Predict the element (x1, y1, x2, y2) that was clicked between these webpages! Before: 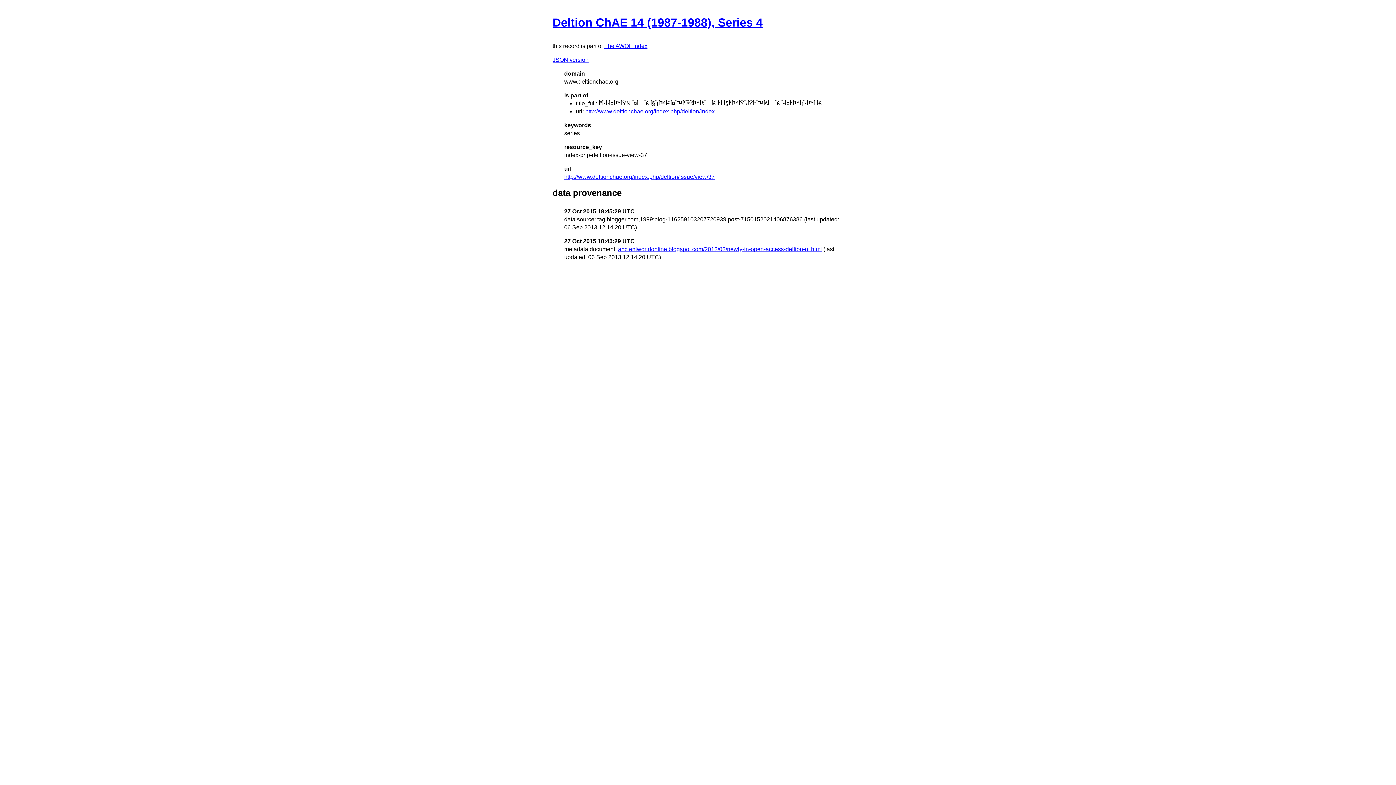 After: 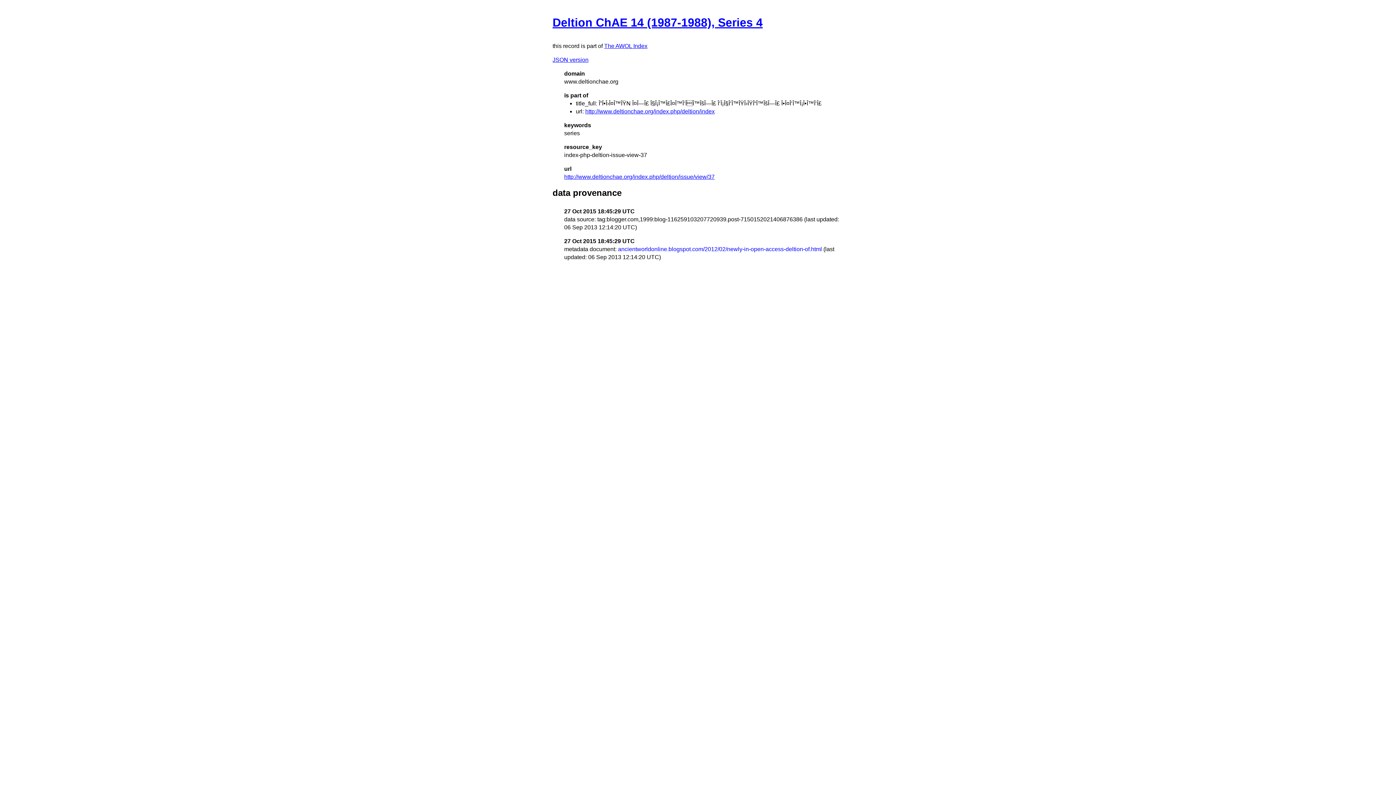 Action: bbox: (618, 246, 822, 252) label: ancientworldonline.blogspot.com/2012/02/newly-in-open-access-deltion-of.html